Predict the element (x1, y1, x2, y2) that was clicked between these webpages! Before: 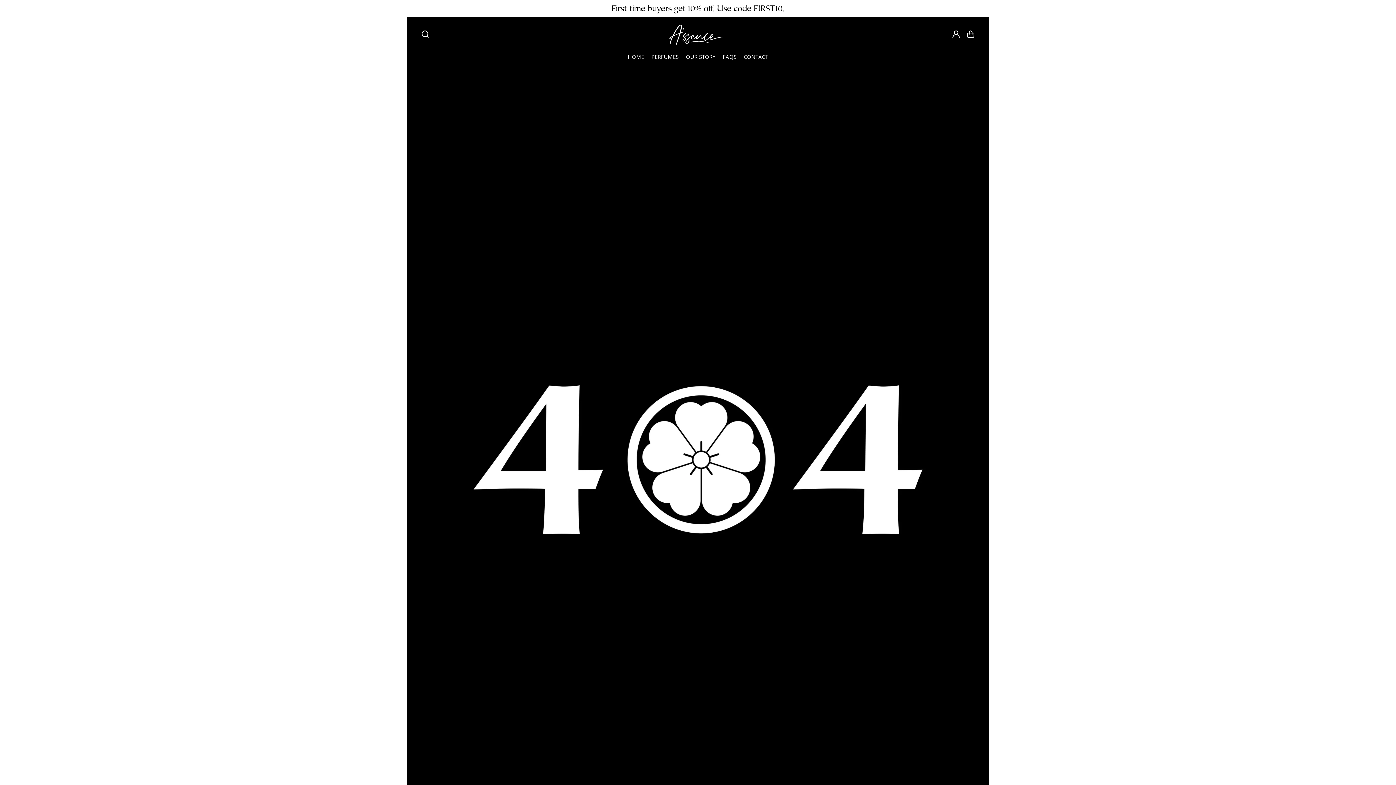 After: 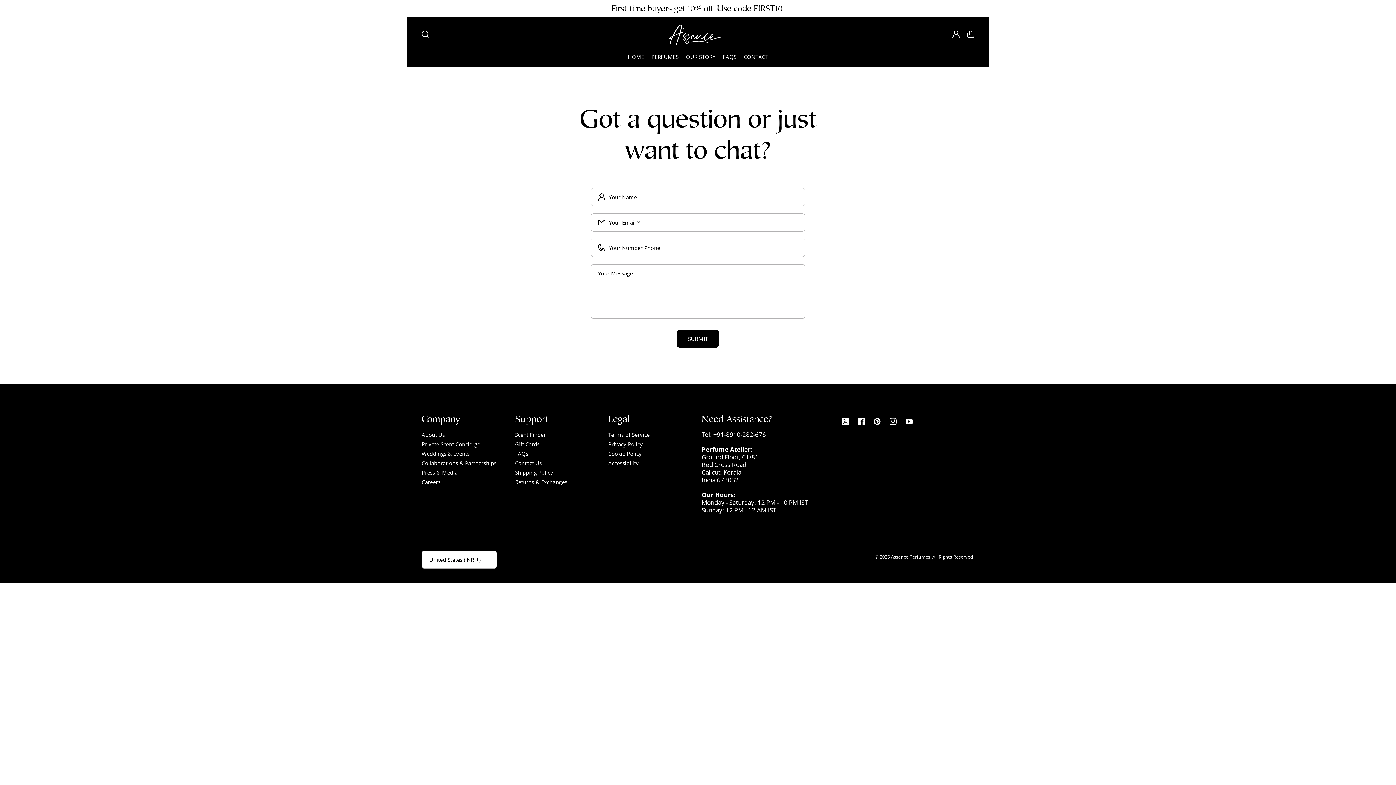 Action: label: CONTACT bbox: (740, 50, 772, 62)